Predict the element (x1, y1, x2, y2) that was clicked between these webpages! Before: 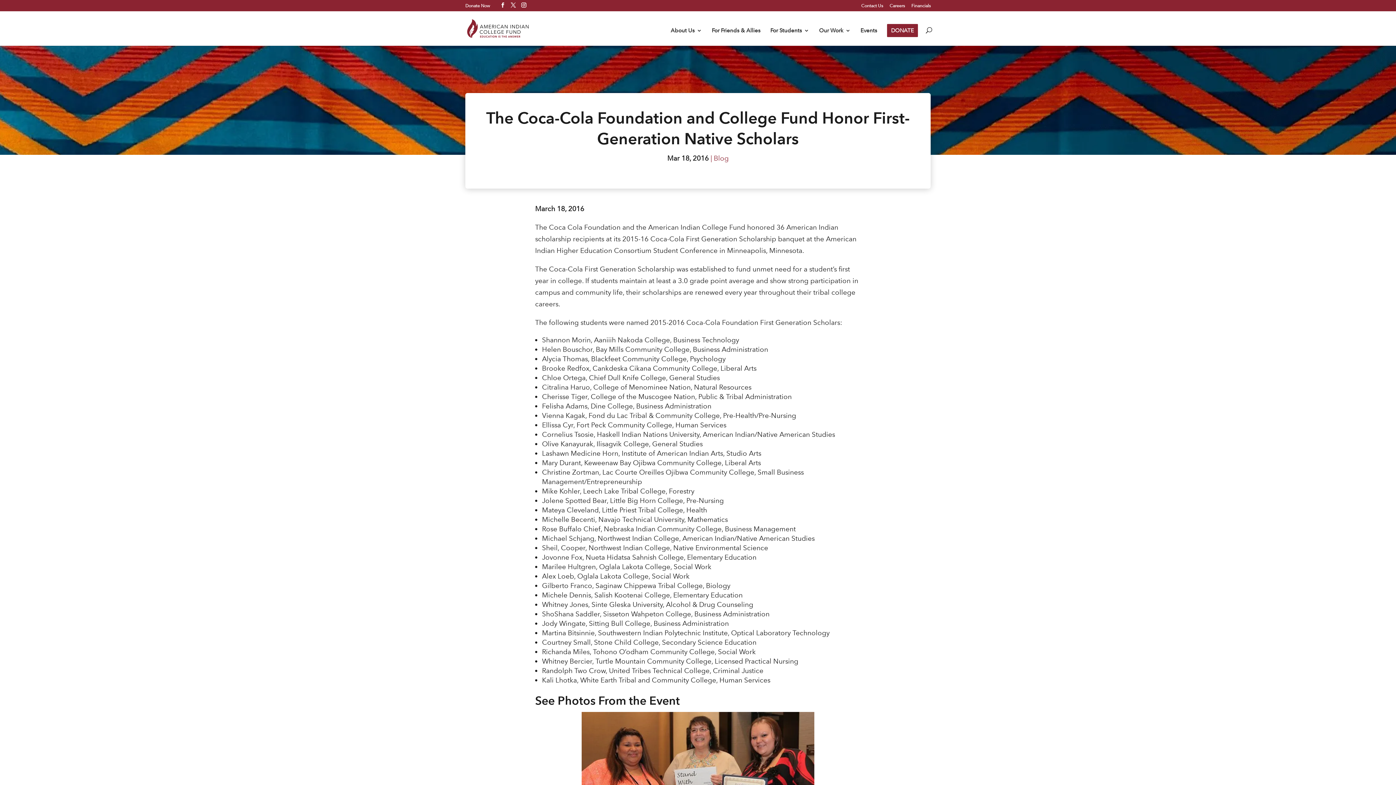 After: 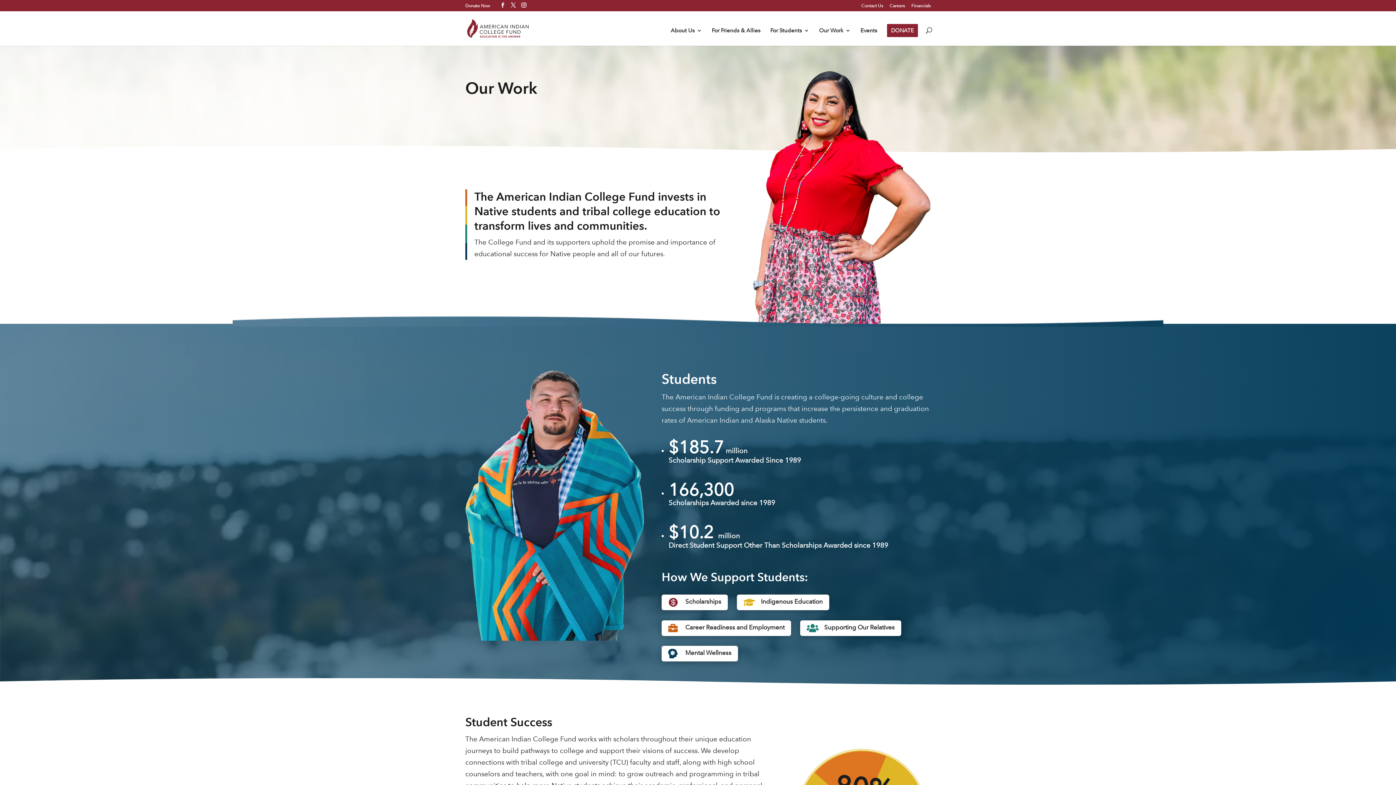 Action: bbox: (819, 28, 850, 45) label: Our Work